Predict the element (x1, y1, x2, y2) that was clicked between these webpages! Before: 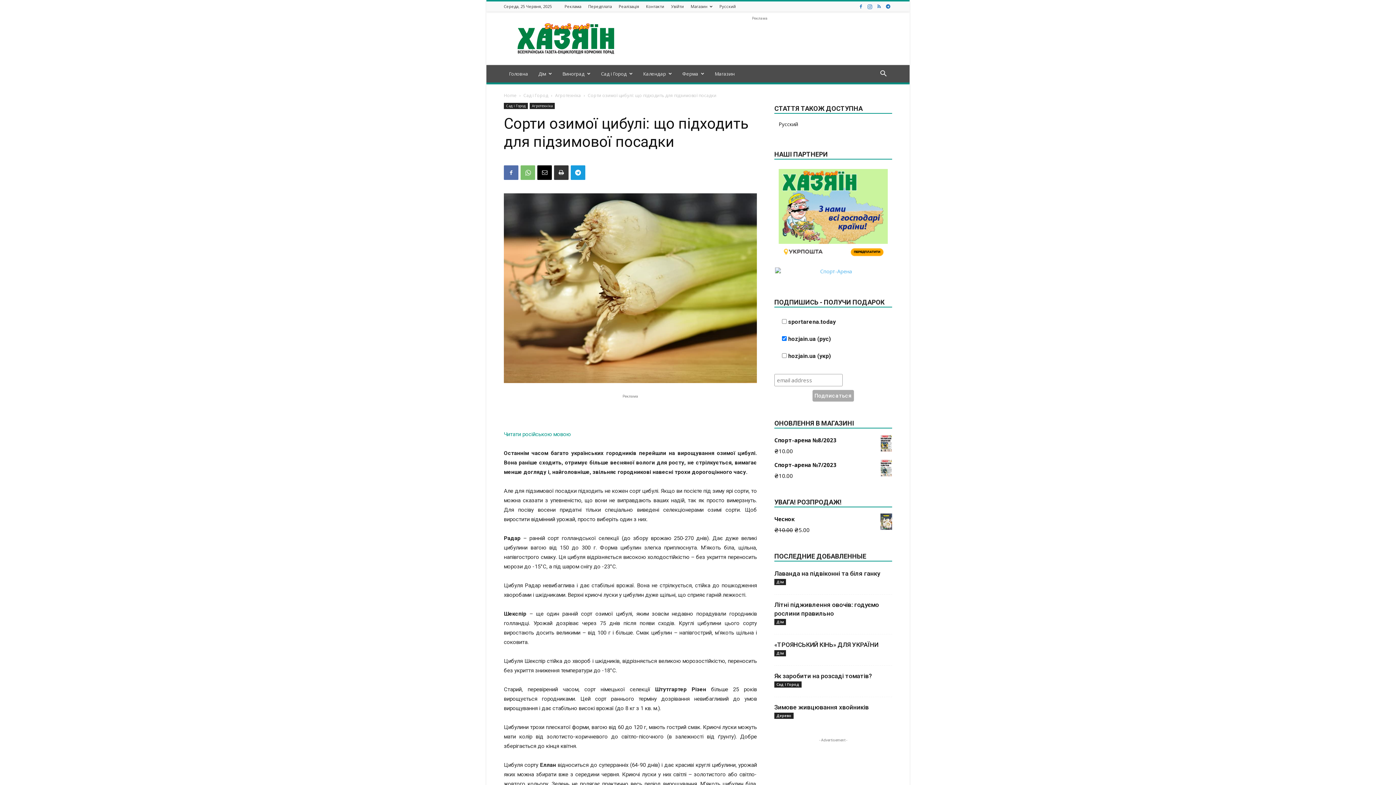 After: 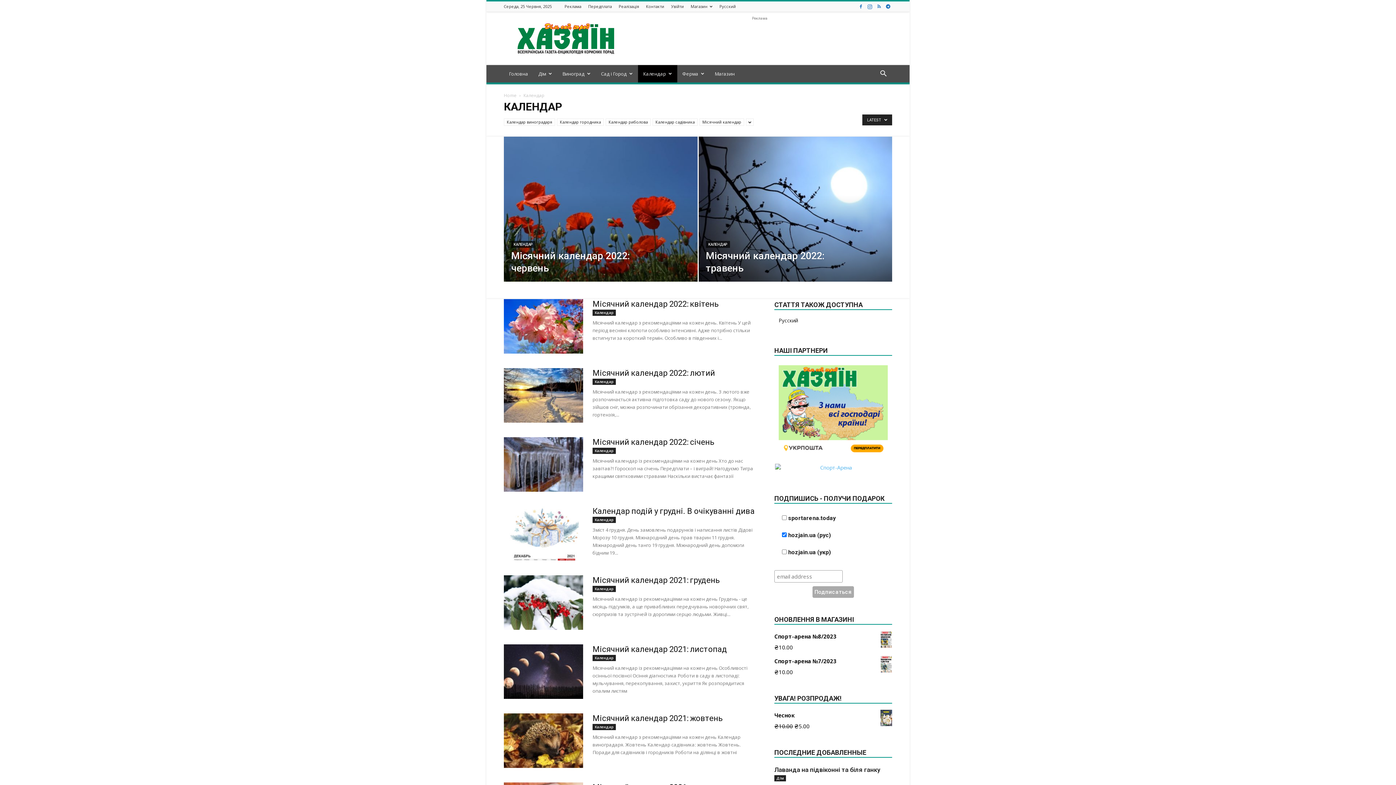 Action: bbox: (638, 65, 677, 82) label: Календар